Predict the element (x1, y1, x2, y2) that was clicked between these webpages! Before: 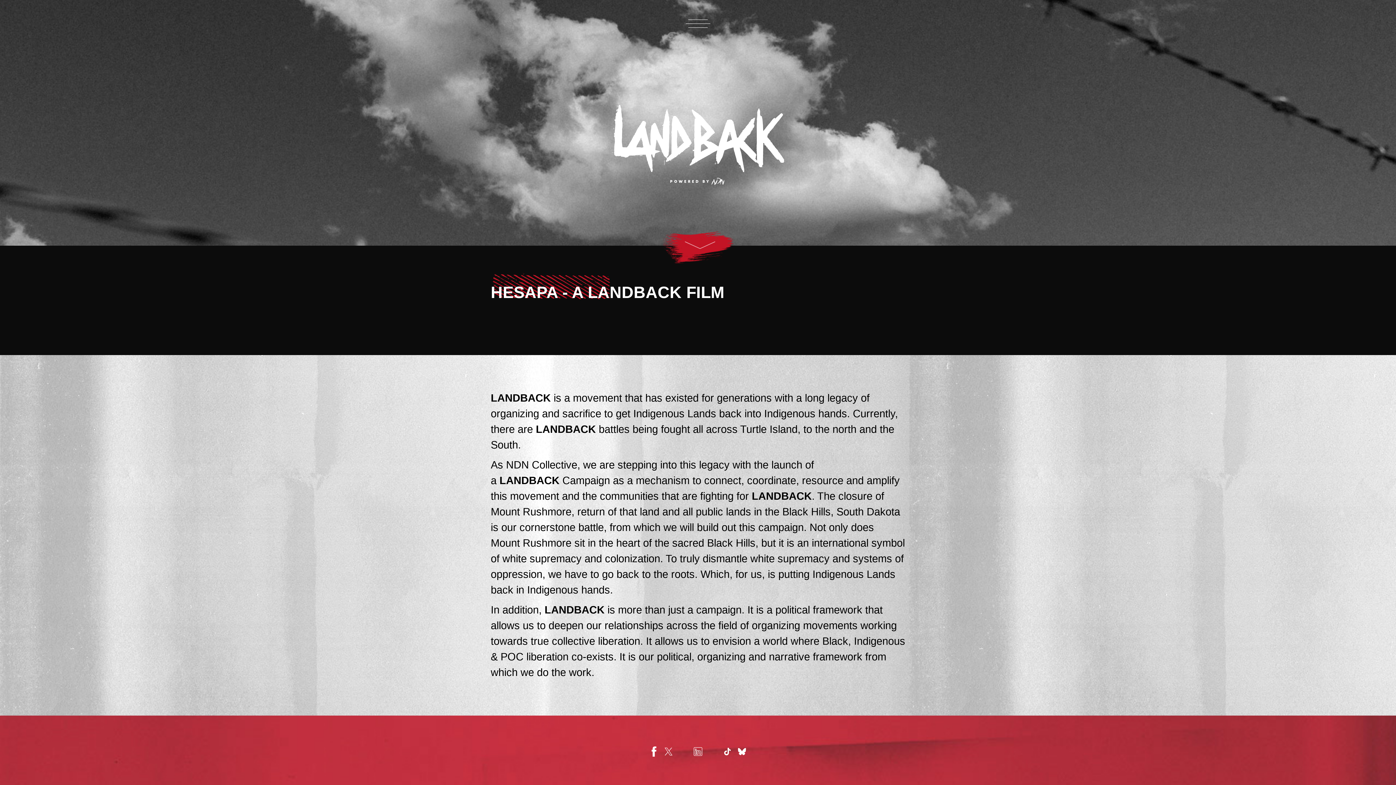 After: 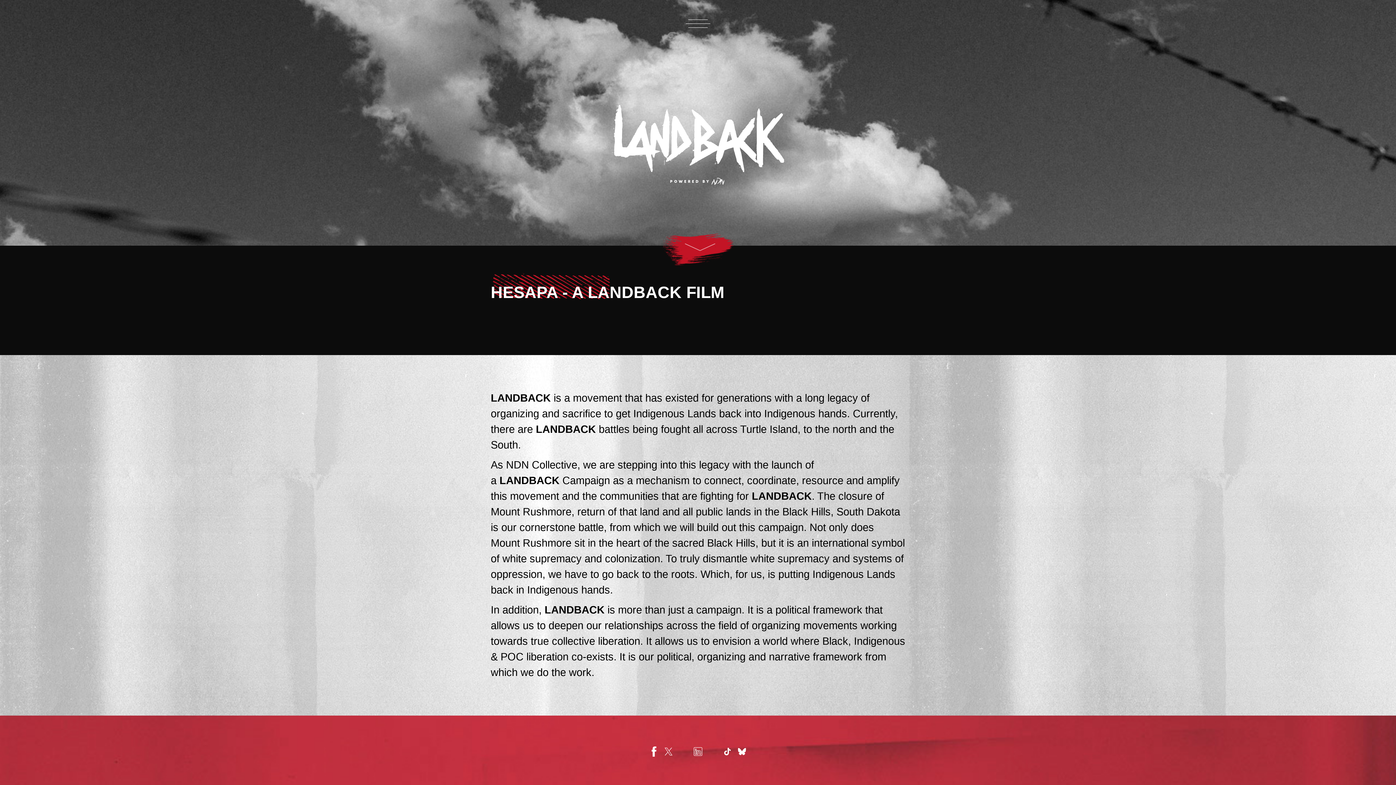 Action: bbox: (693, 746, 703, 757)